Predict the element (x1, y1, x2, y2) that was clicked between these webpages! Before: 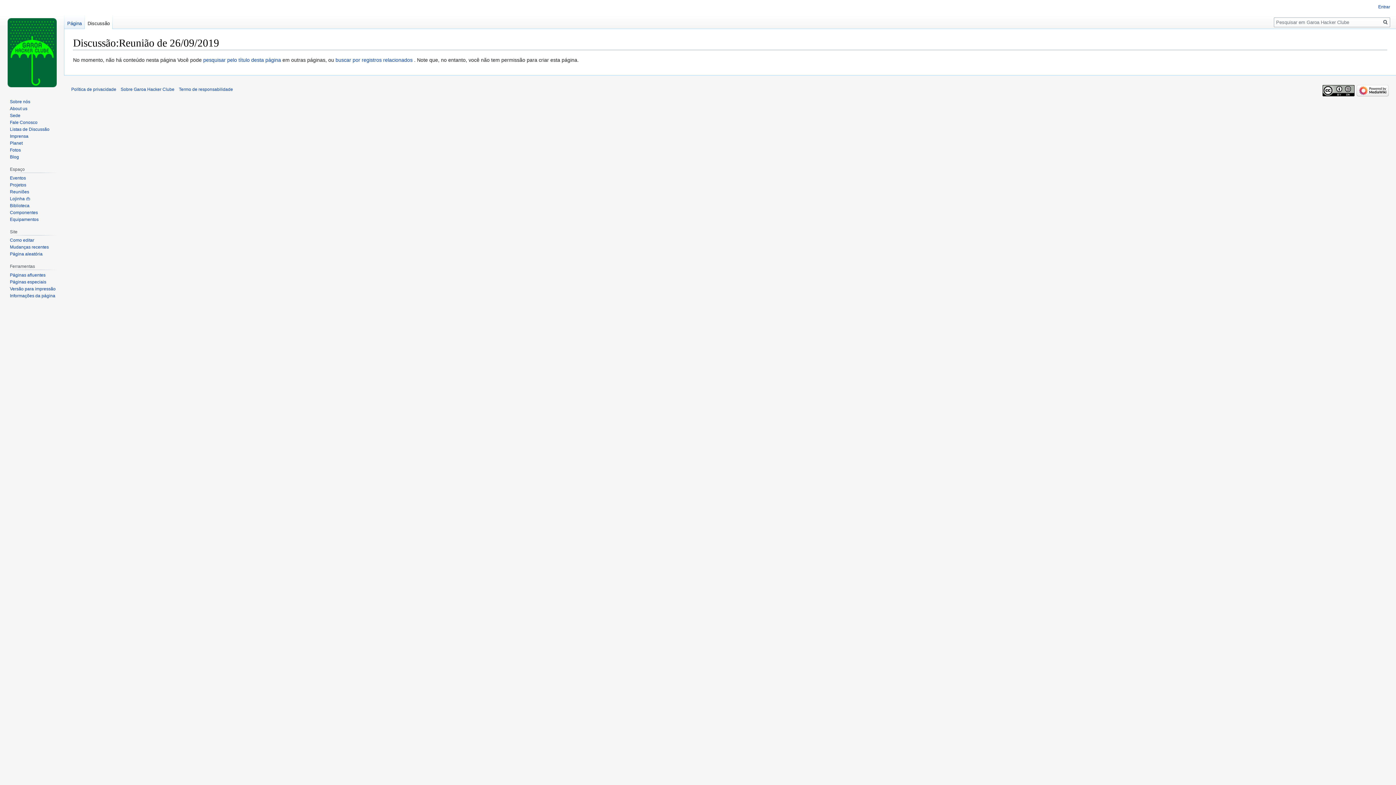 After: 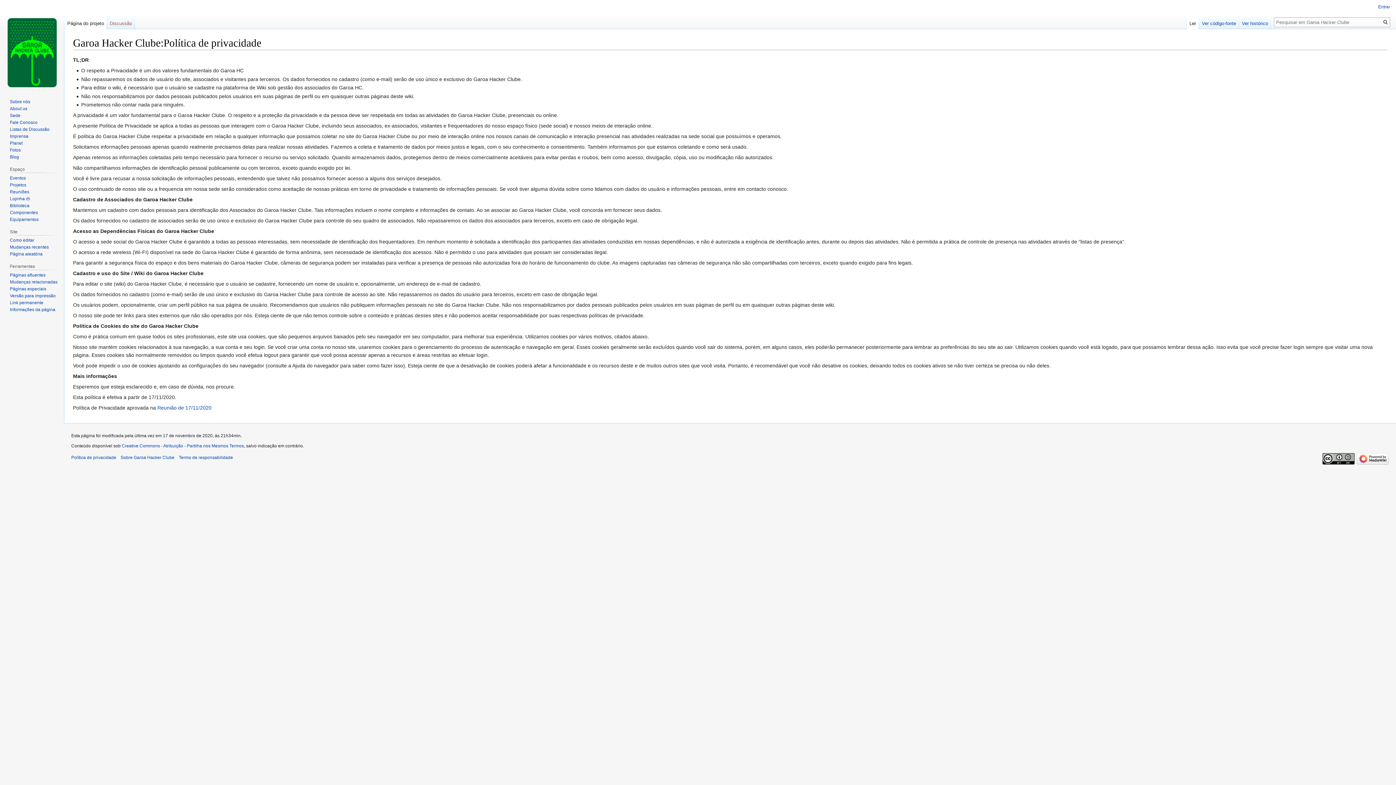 Action: label: Política de privacidade bbox: (71, 87, 116, 92)